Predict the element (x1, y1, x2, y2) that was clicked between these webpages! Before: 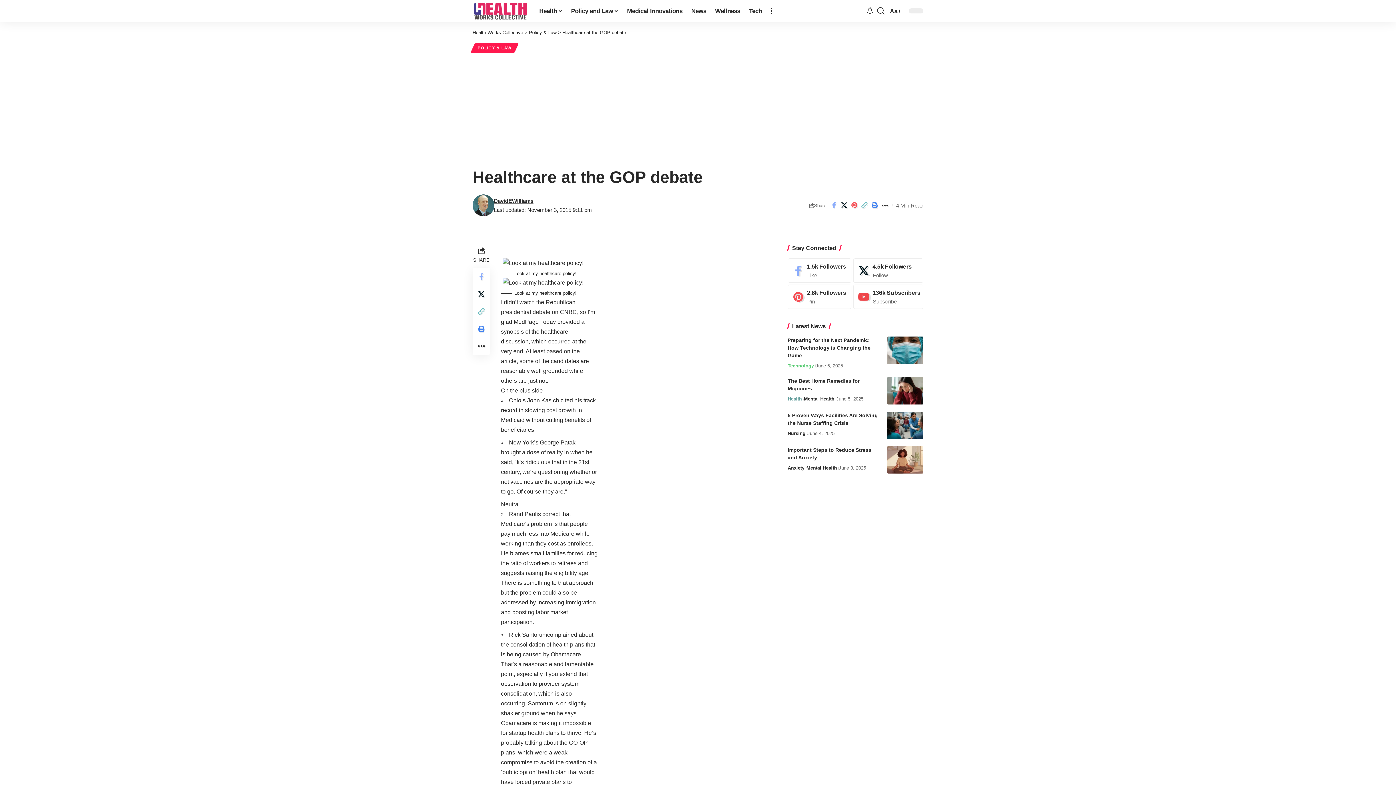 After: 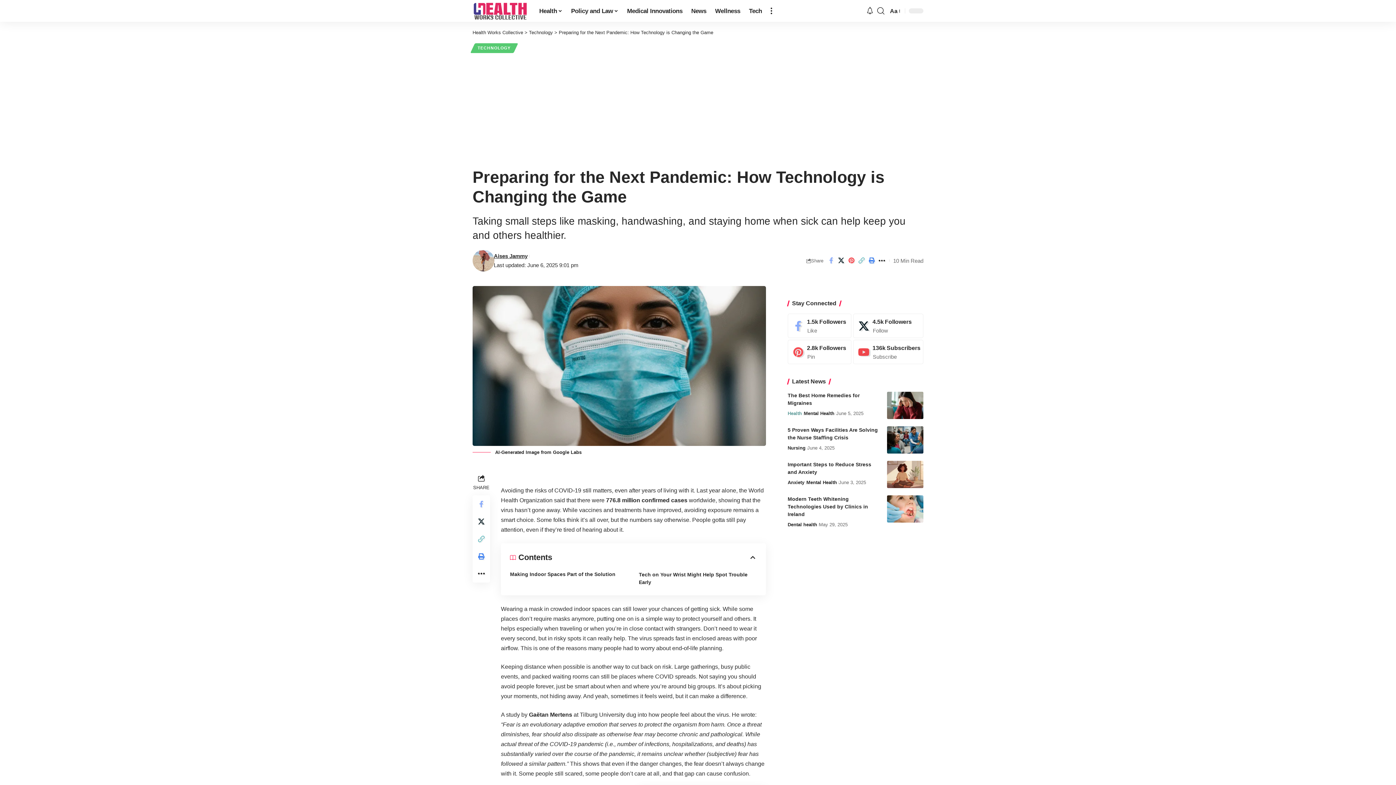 Action: label: Preparing for the Next Pandemic: How Technology is Changing the Game bbox: (787, 337, 870, 358)